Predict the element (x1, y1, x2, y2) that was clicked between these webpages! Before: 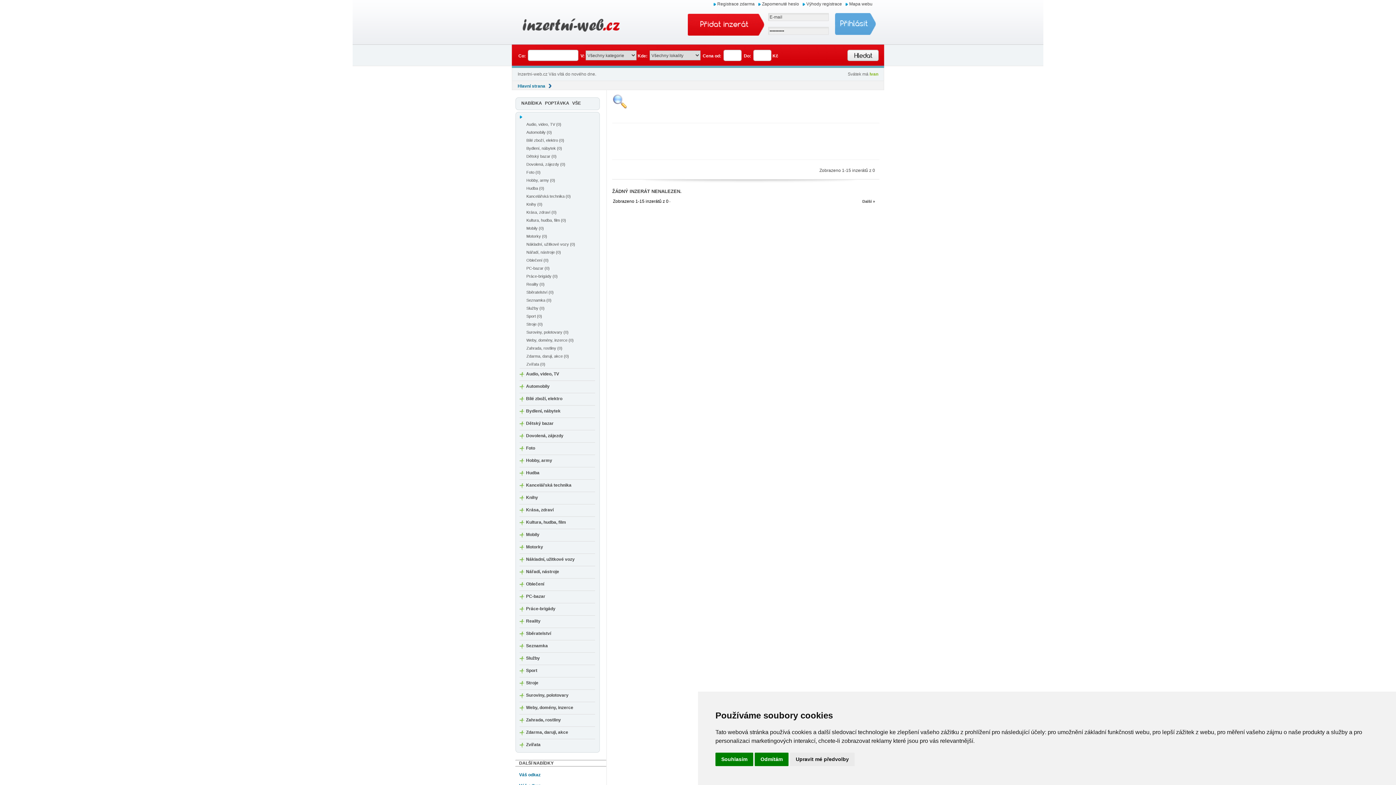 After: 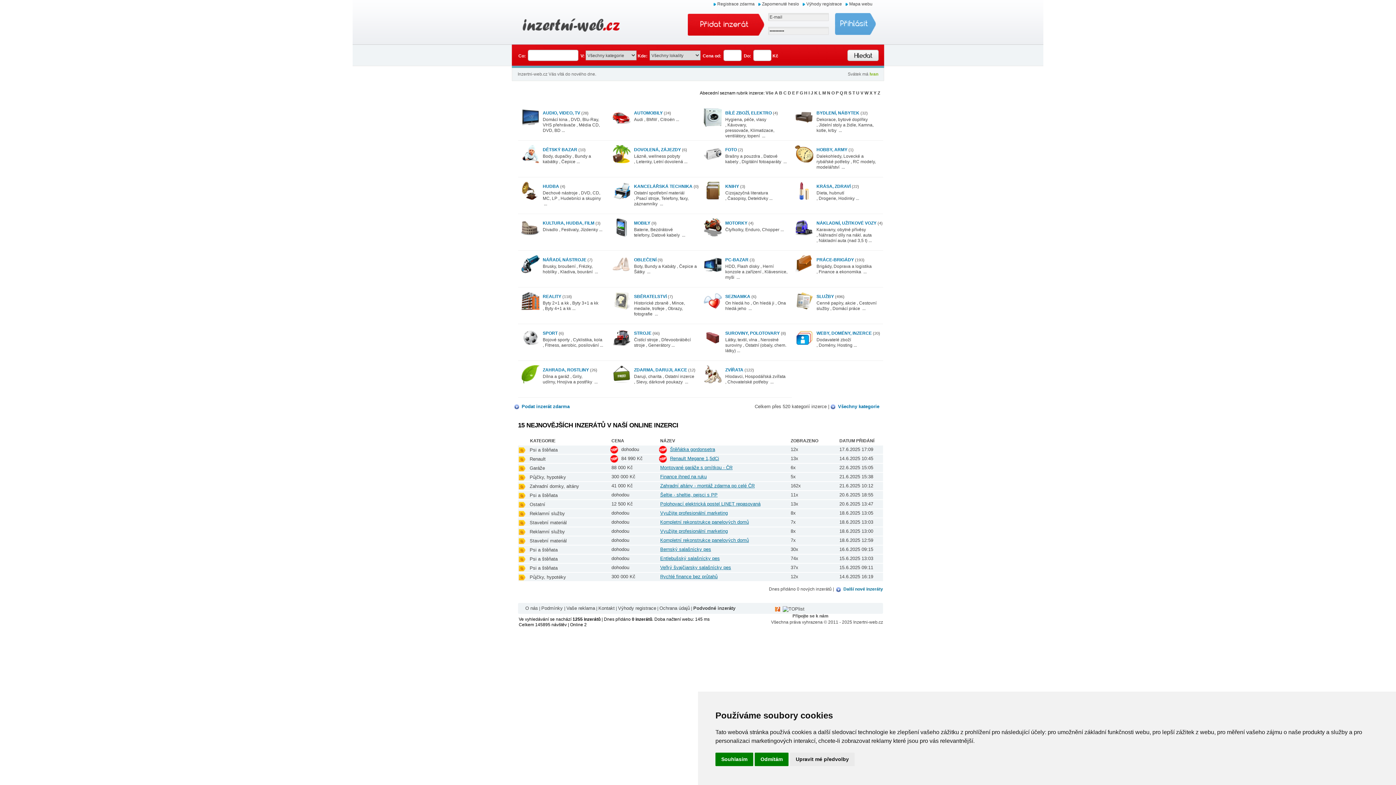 Action: bbox: (520, 14, 623, 19)